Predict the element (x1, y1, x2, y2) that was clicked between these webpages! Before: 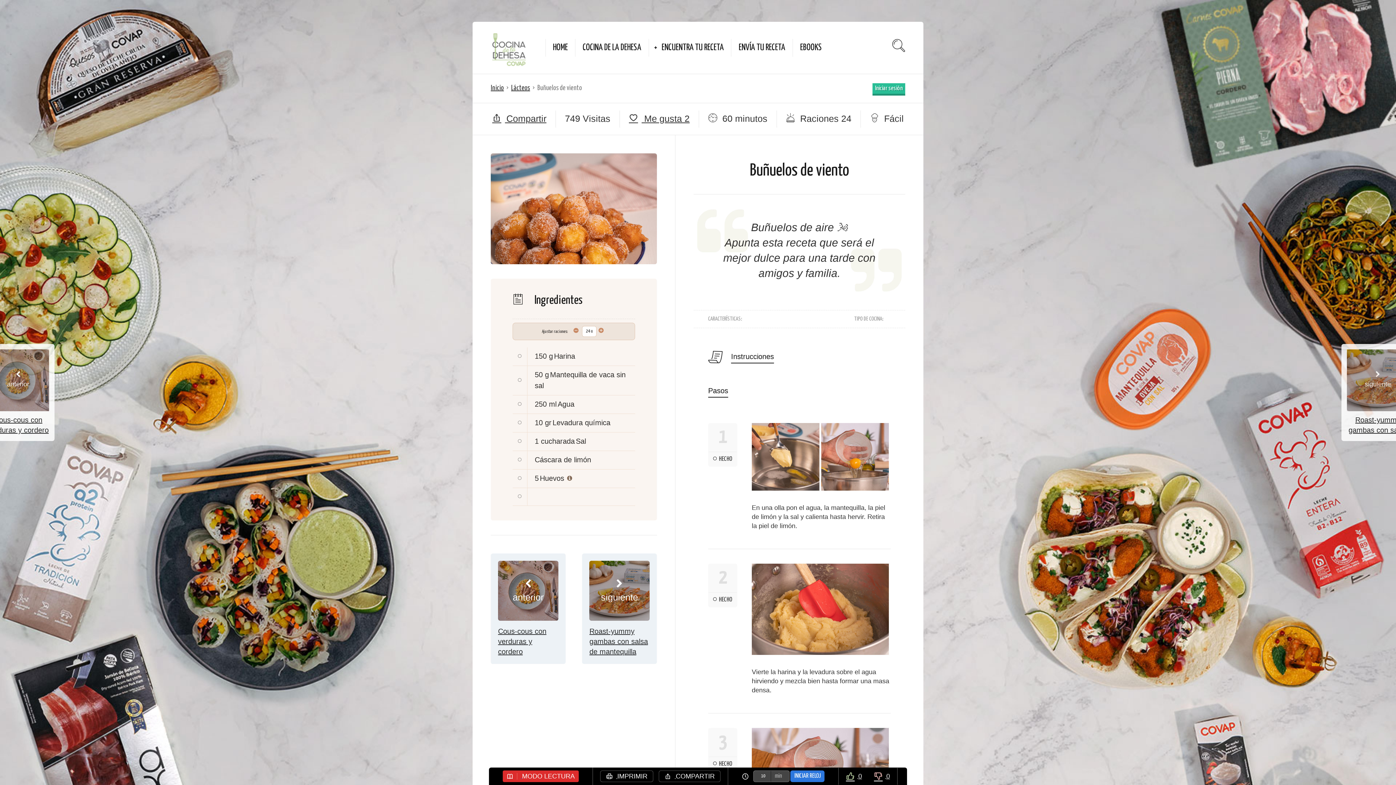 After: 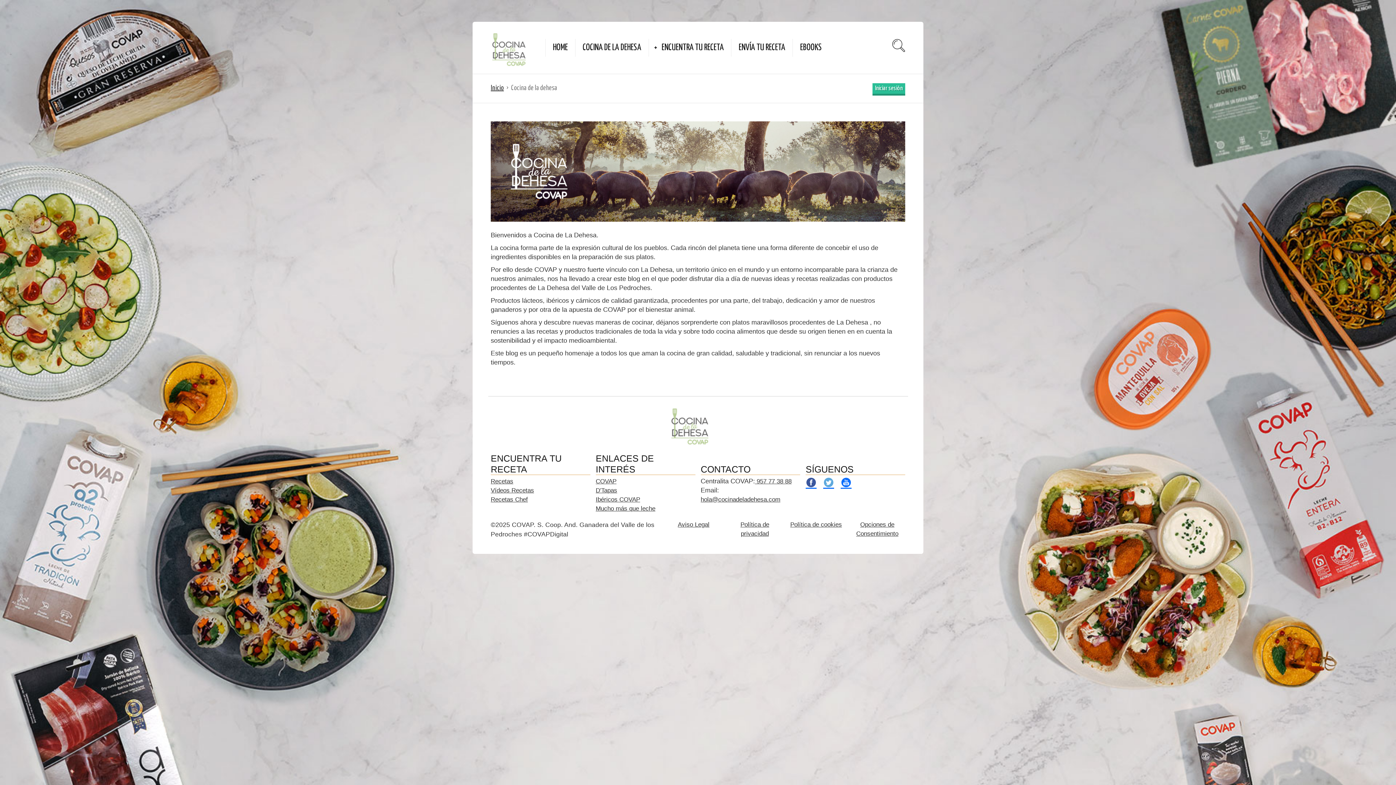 Action: bbox: (582, 38, 641, 56) label: COCINA DE LA DEHESA